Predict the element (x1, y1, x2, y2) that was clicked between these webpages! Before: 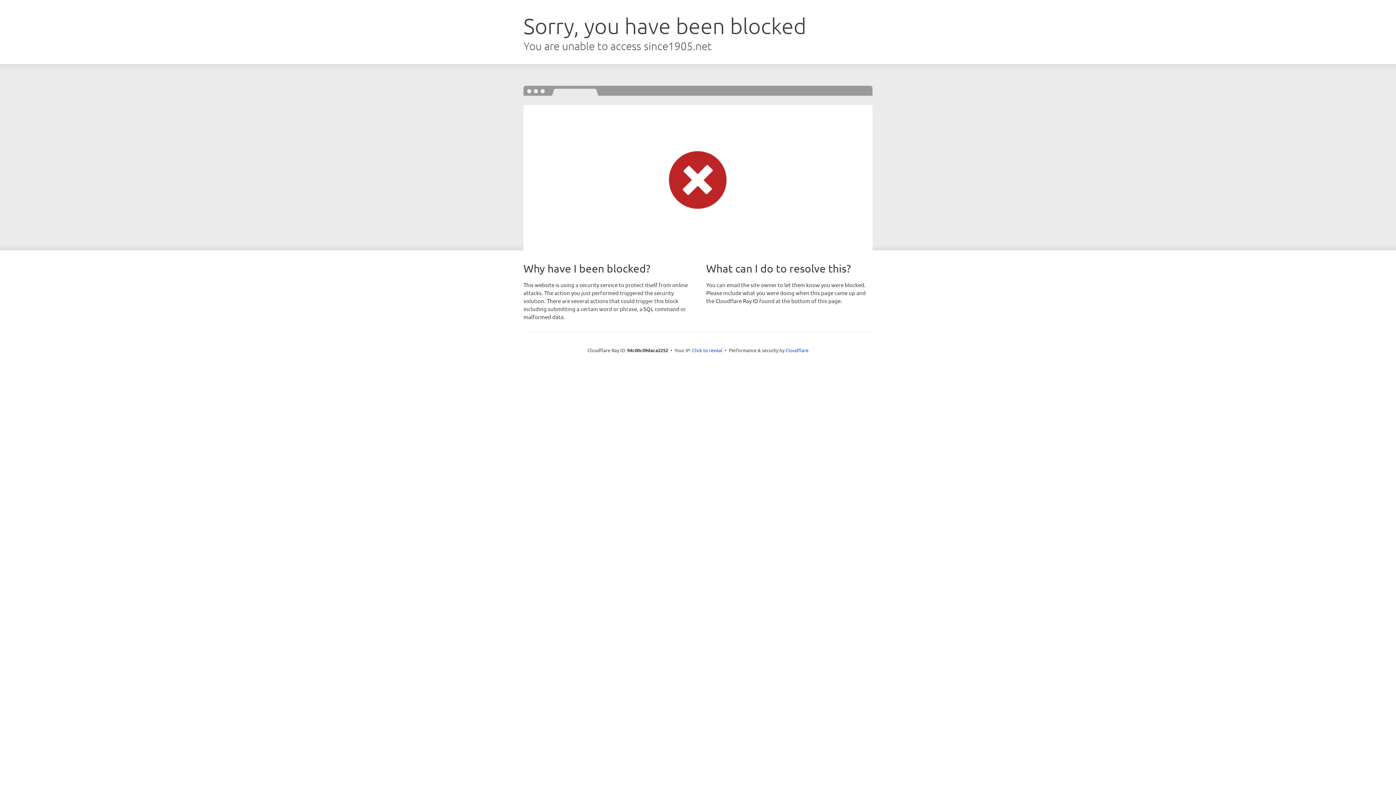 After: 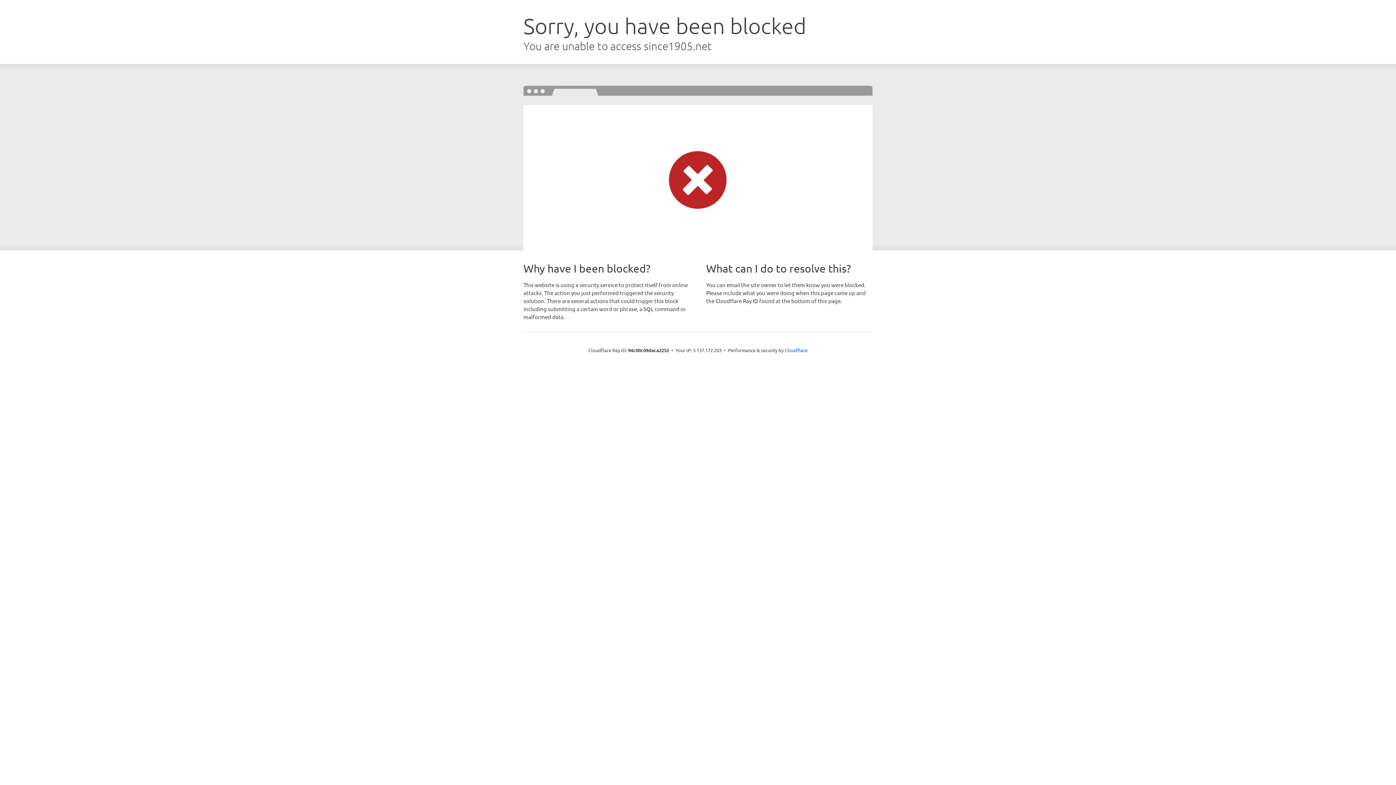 Action: label: Click to reveal bbox: (692, 346, 722, 353)